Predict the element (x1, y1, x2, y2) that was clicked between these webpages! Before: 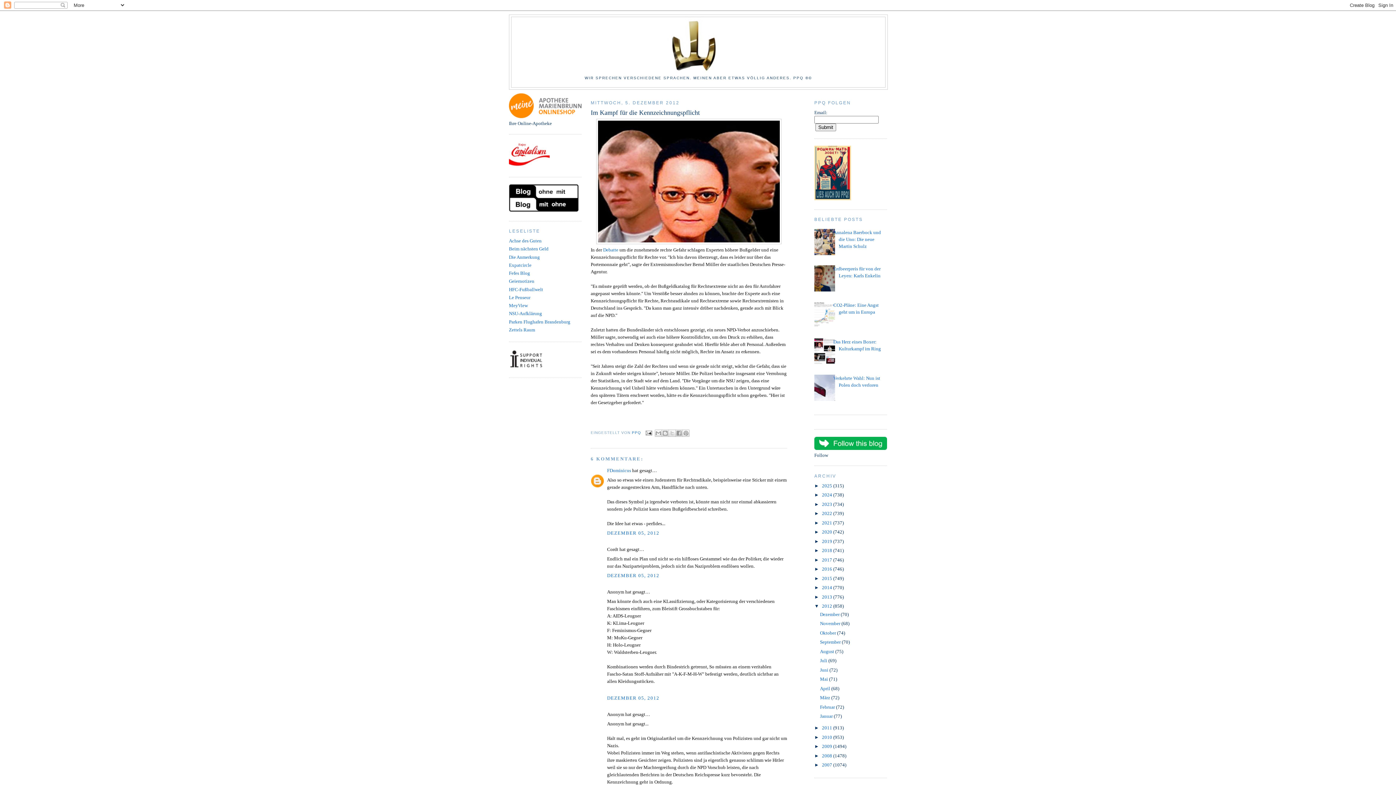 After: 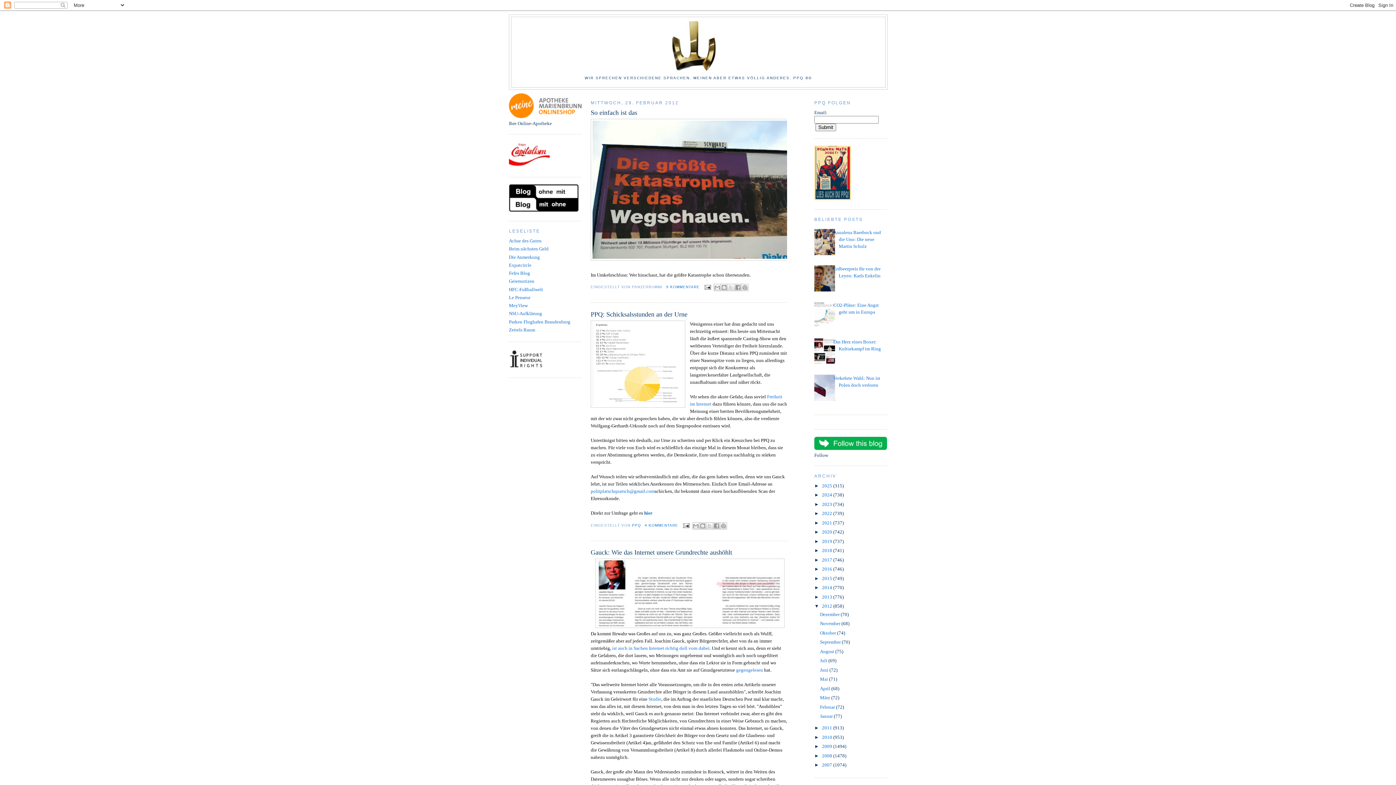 Action: bbox: (820, 704, 836, 710) label: Februar 